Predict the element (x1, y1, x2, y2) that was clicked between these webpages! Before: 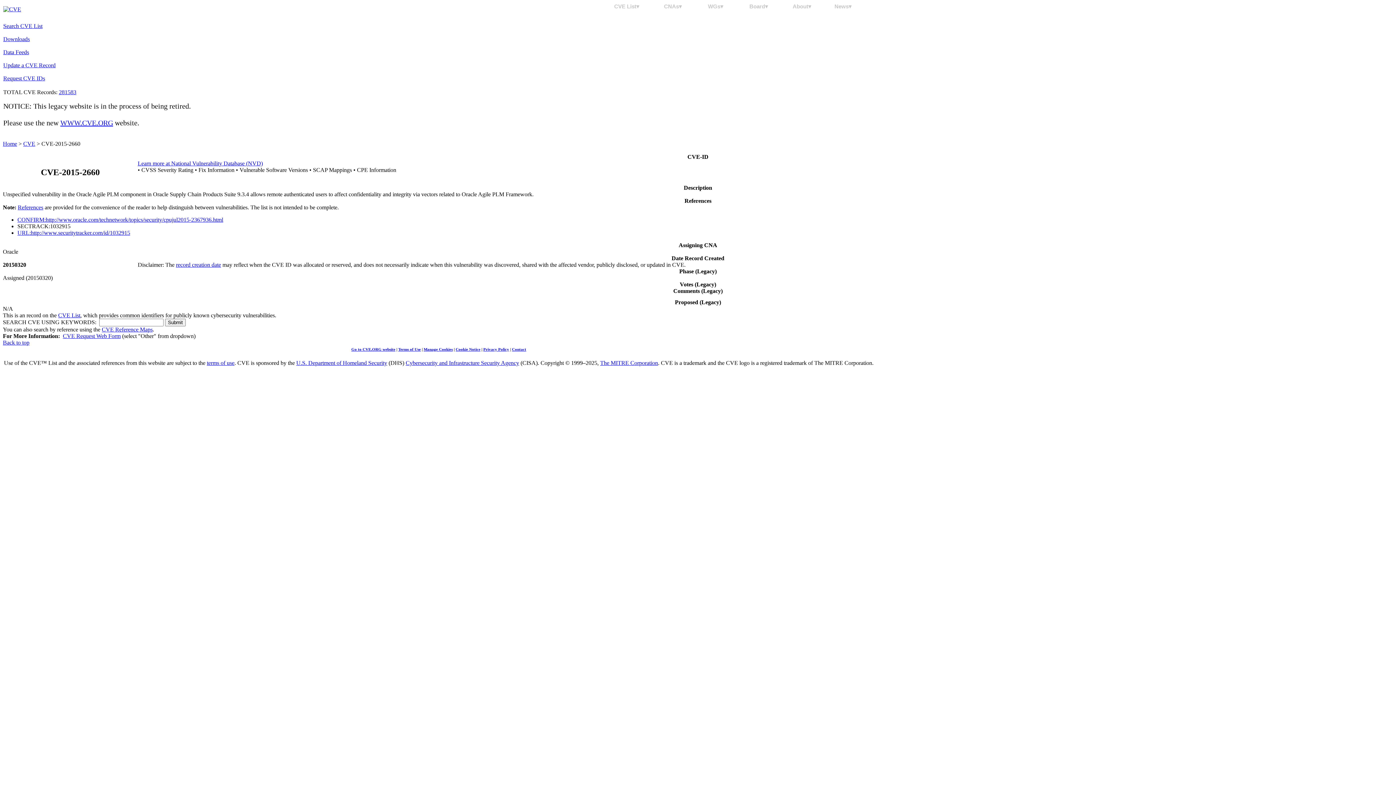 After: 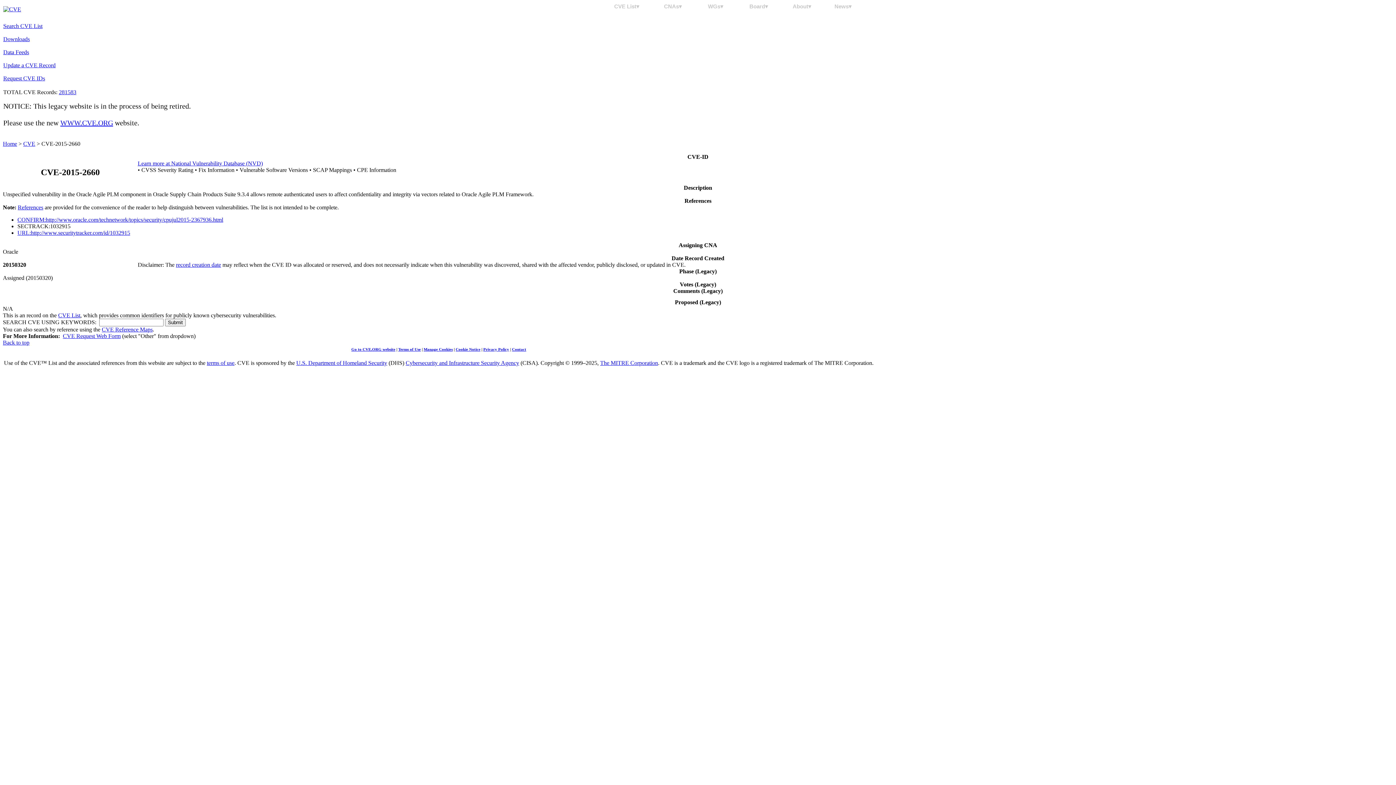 Action: label: The MITRE Corporation bbox: (600, 360, 658, 366)